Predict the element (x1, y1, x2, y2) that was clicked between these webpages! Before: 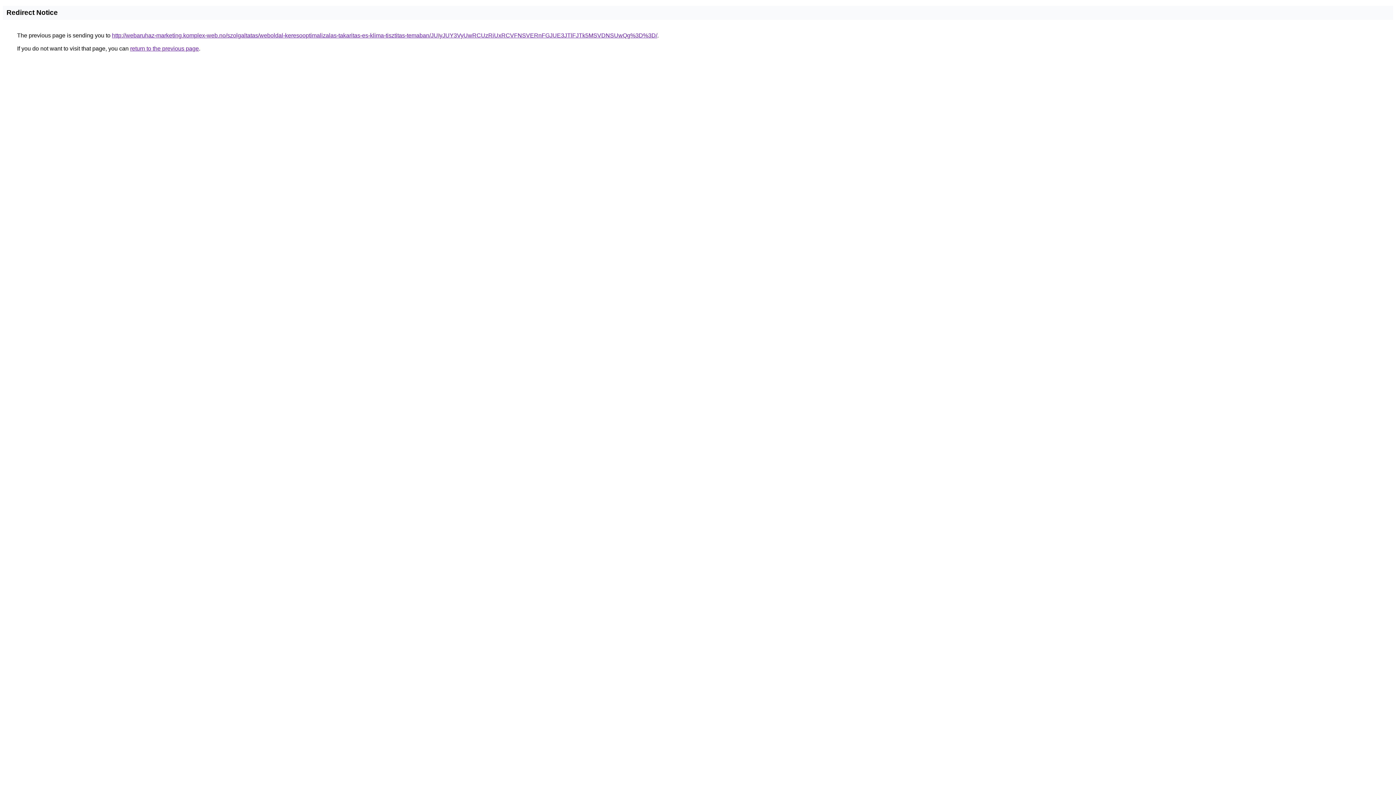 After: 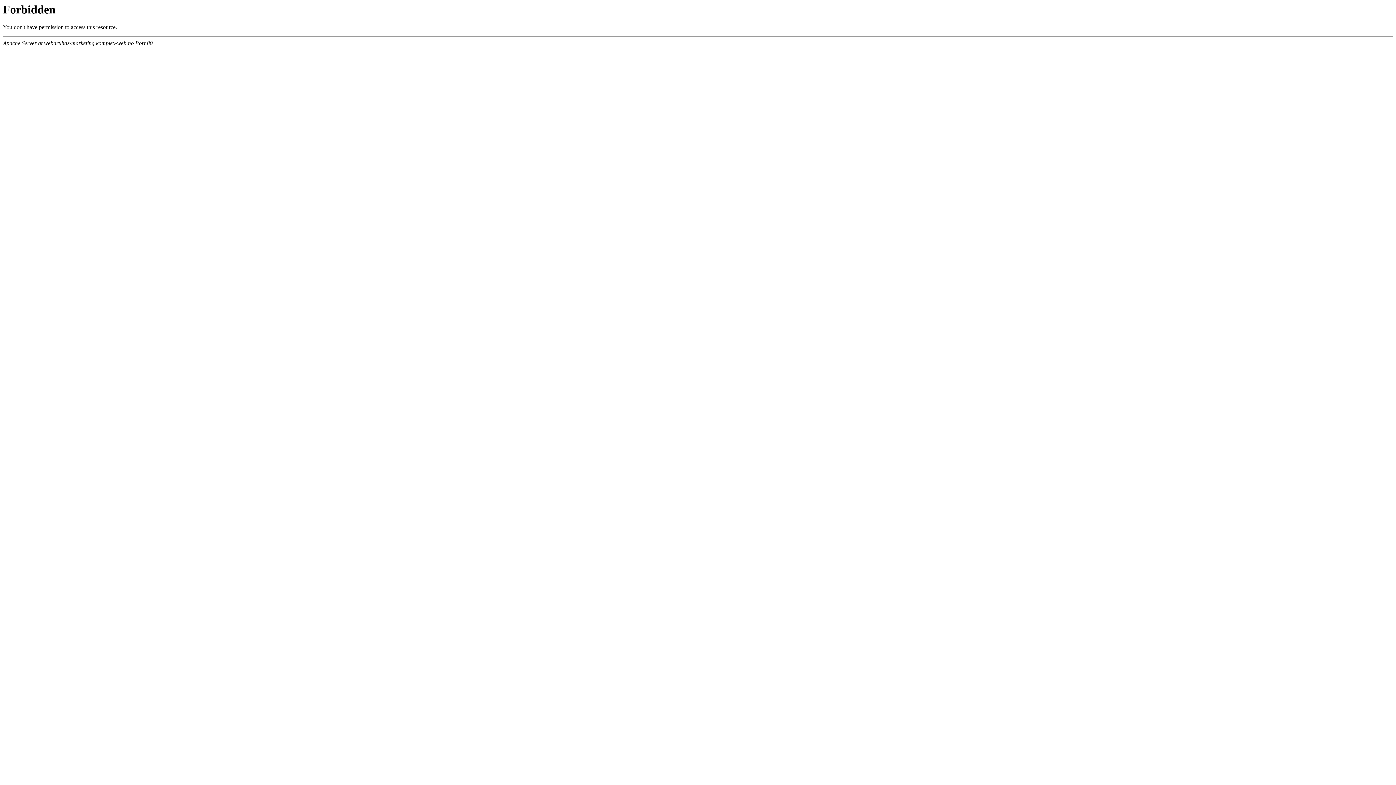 Action: bbox: (112, 32, 657, 38) label: http://webaruhaz-marketing.komplex-web.no/szolgaltatas/weboldal-keresooptimalizalas-takaritas-es-klima-tisztitas-temaban/JUIyJUY3VyUwRCUzRiUxRCVFNSVERnFGJUE3JTlFJTk5MSVDNSUwQg%3D%3D/